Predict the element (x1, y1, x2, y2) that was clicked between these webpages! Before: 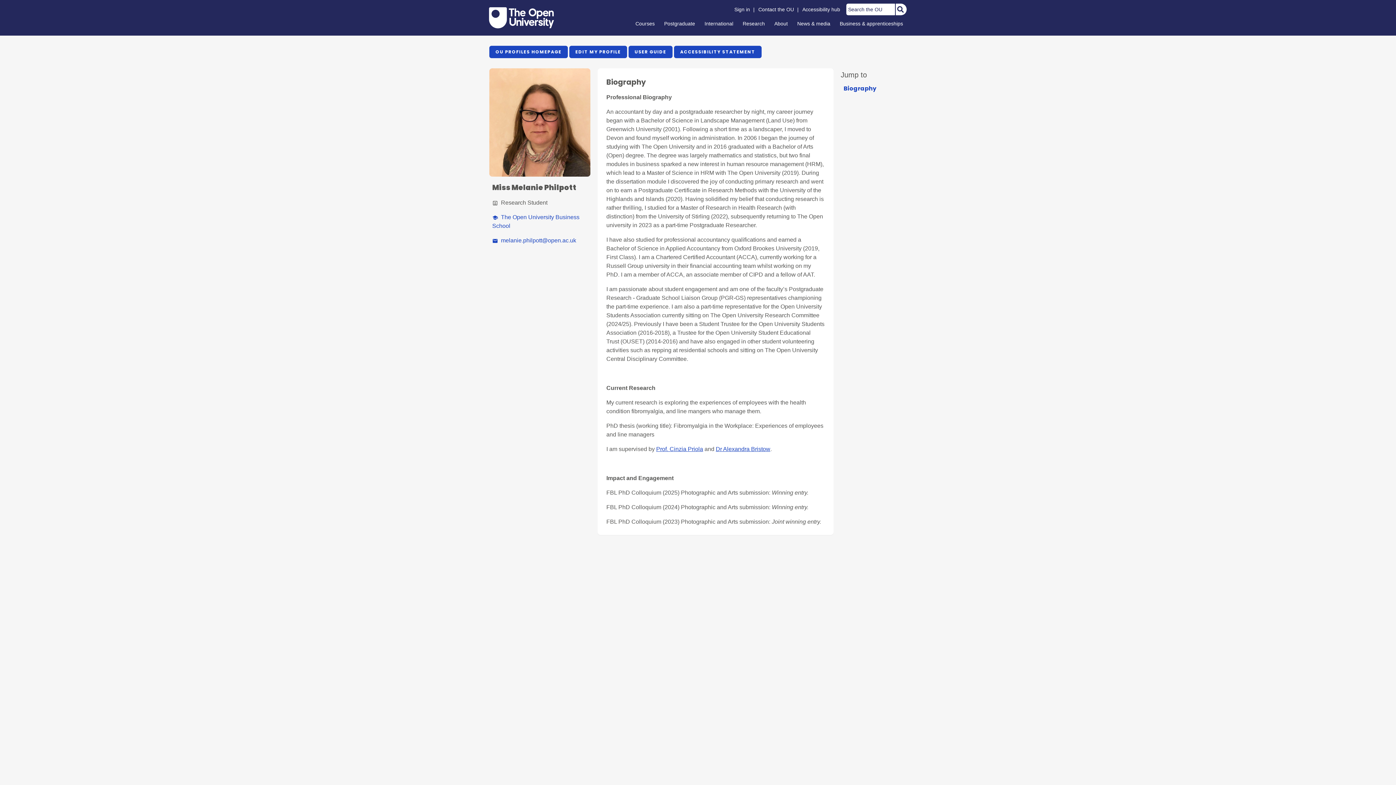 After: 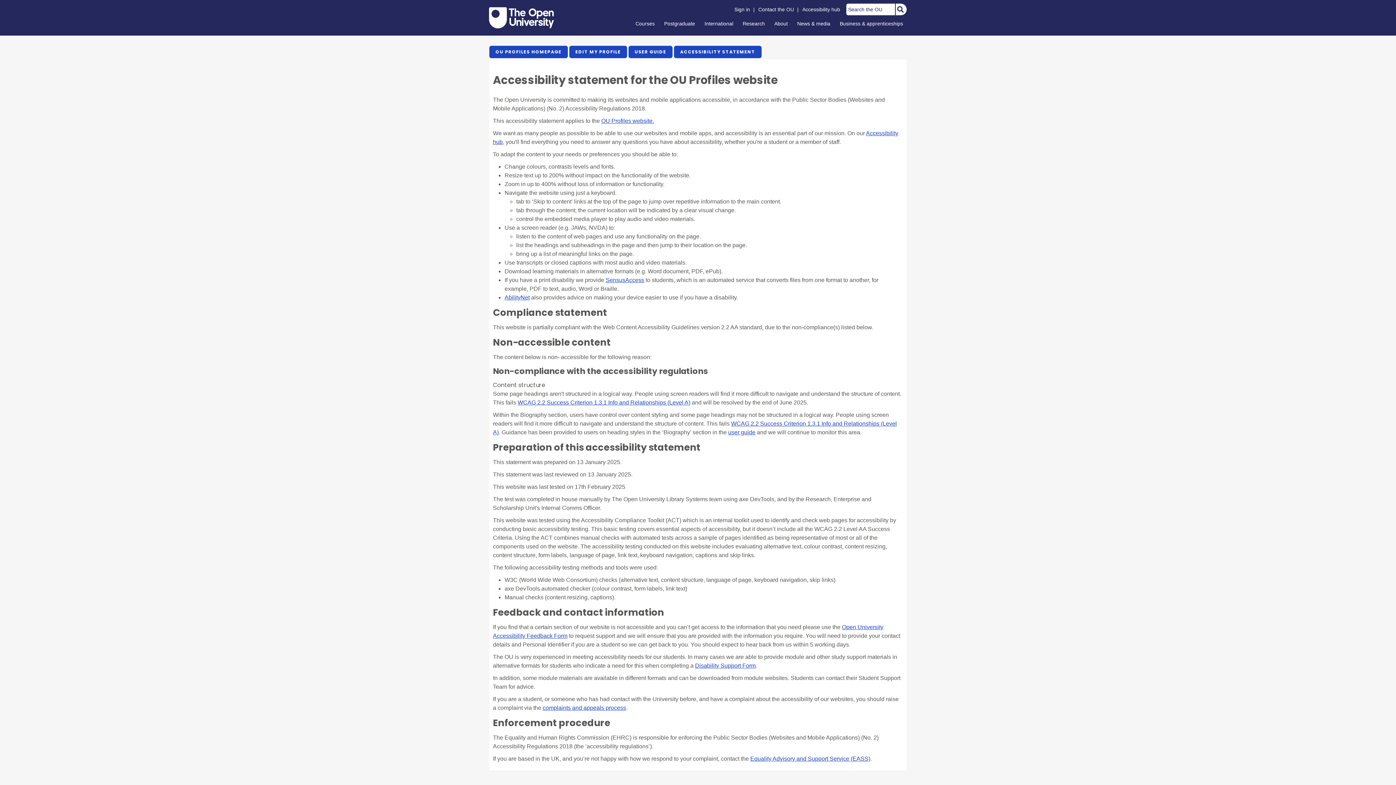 Action: bbox: (674, 45, 761, 58) label: ACCESSIBILITY STATEMENT